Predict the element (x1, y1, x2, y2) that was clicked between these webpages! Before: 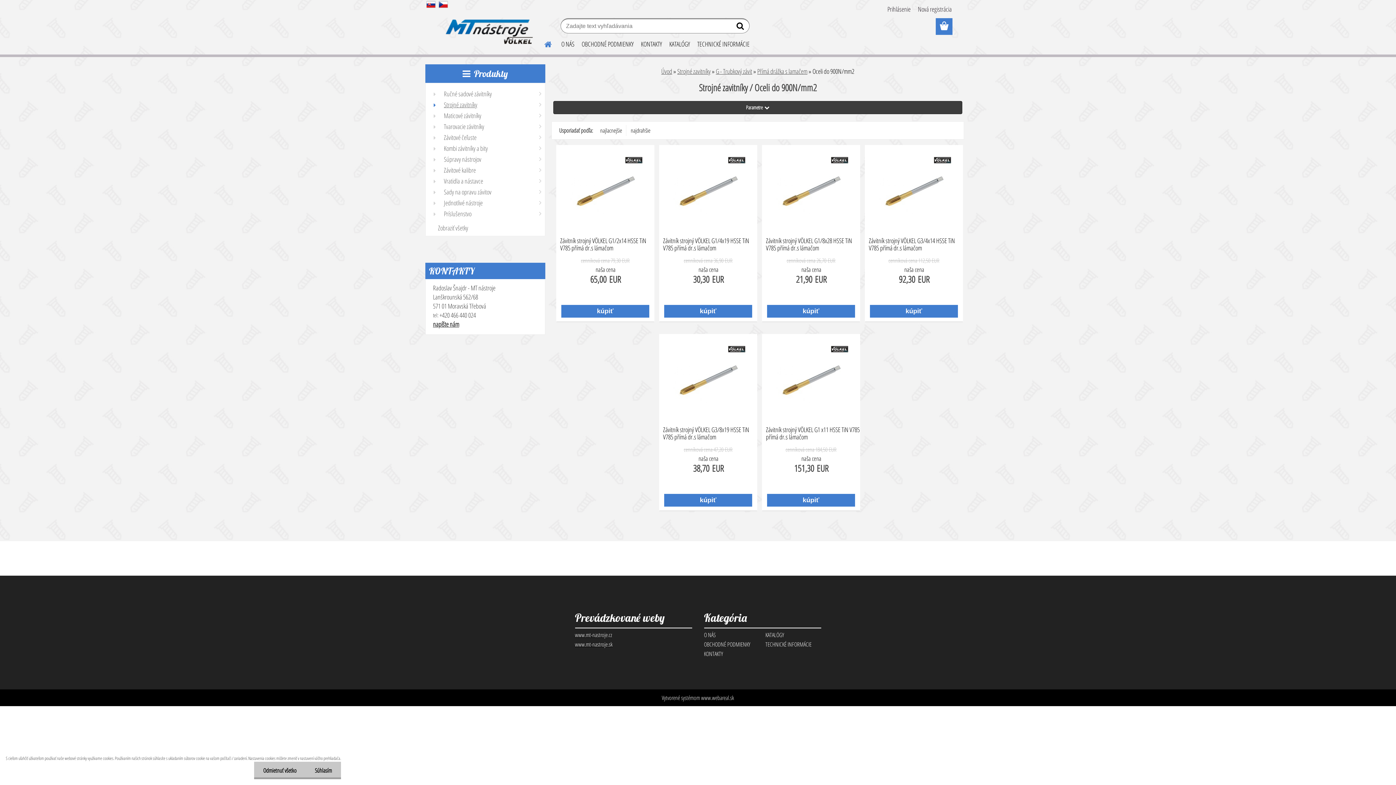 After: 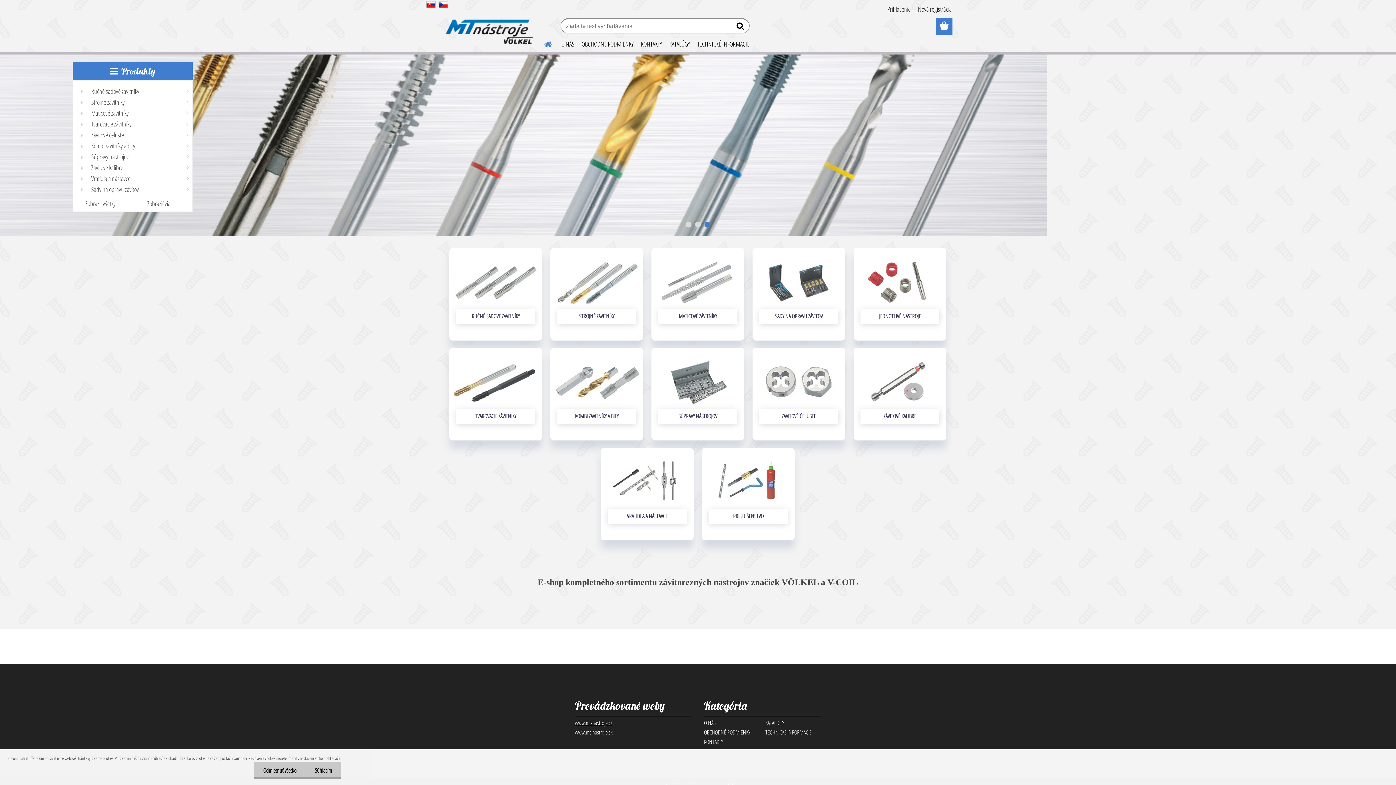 Action: bbox: (438, 8, 538, 45)